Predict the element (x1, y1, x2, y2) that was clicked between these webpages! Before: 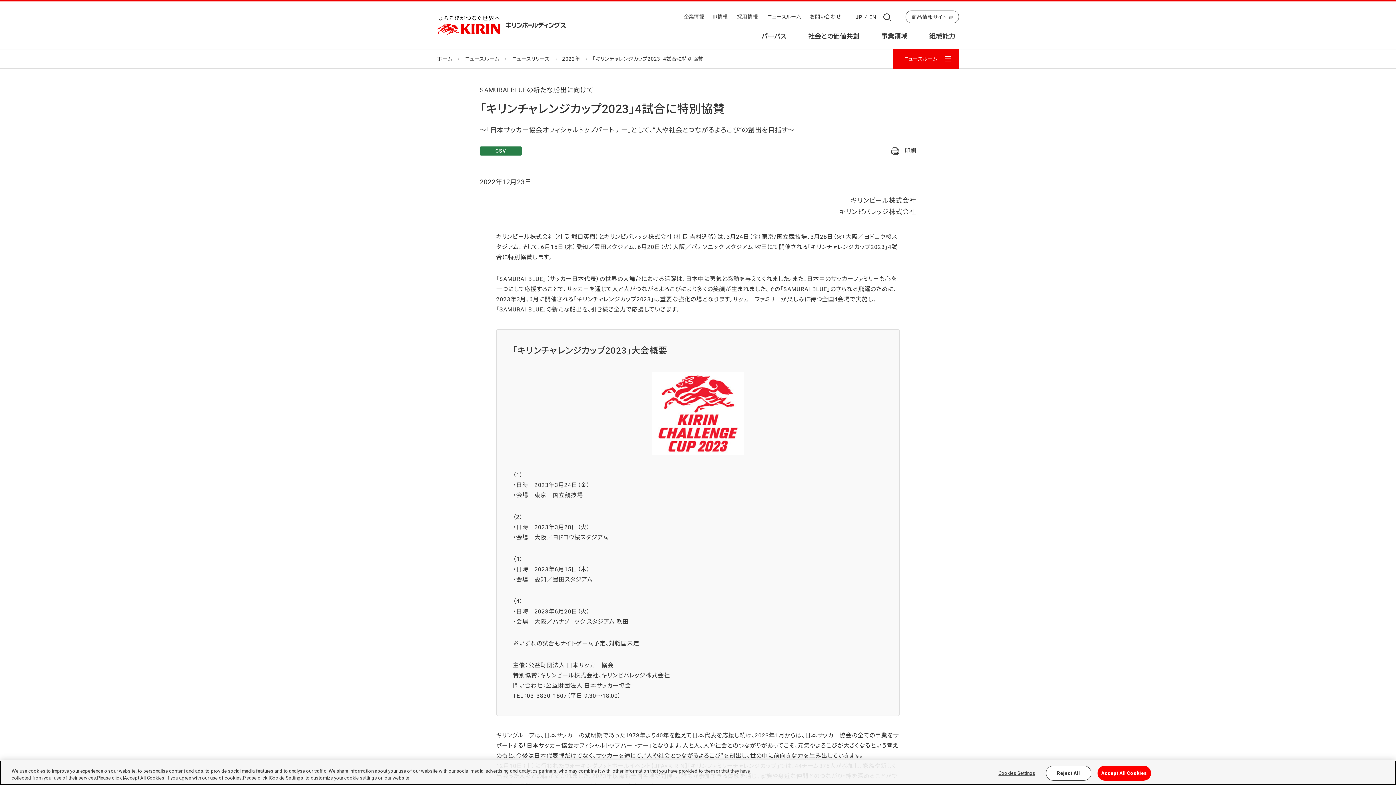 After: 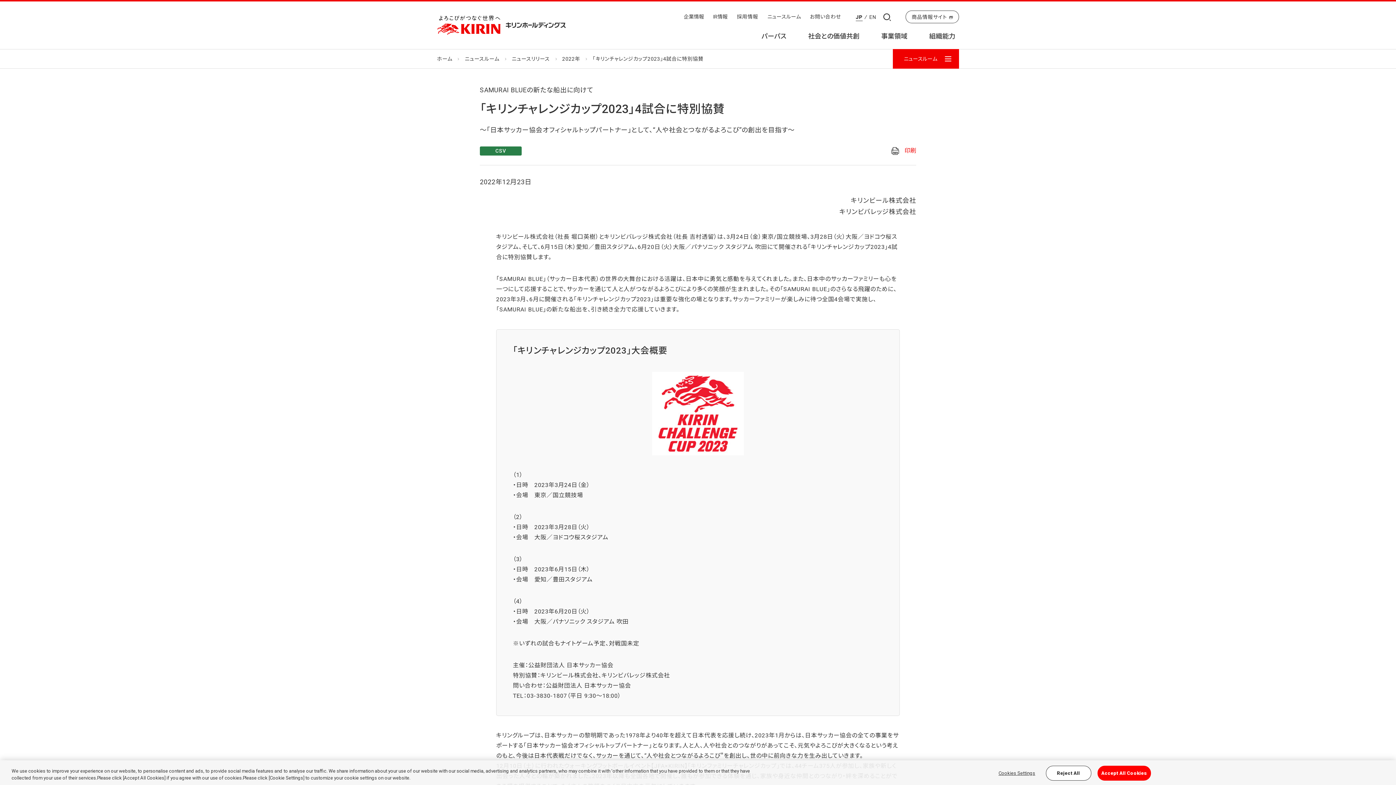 Action: label: 印刷 bbox: (891, 145, 916, 156)